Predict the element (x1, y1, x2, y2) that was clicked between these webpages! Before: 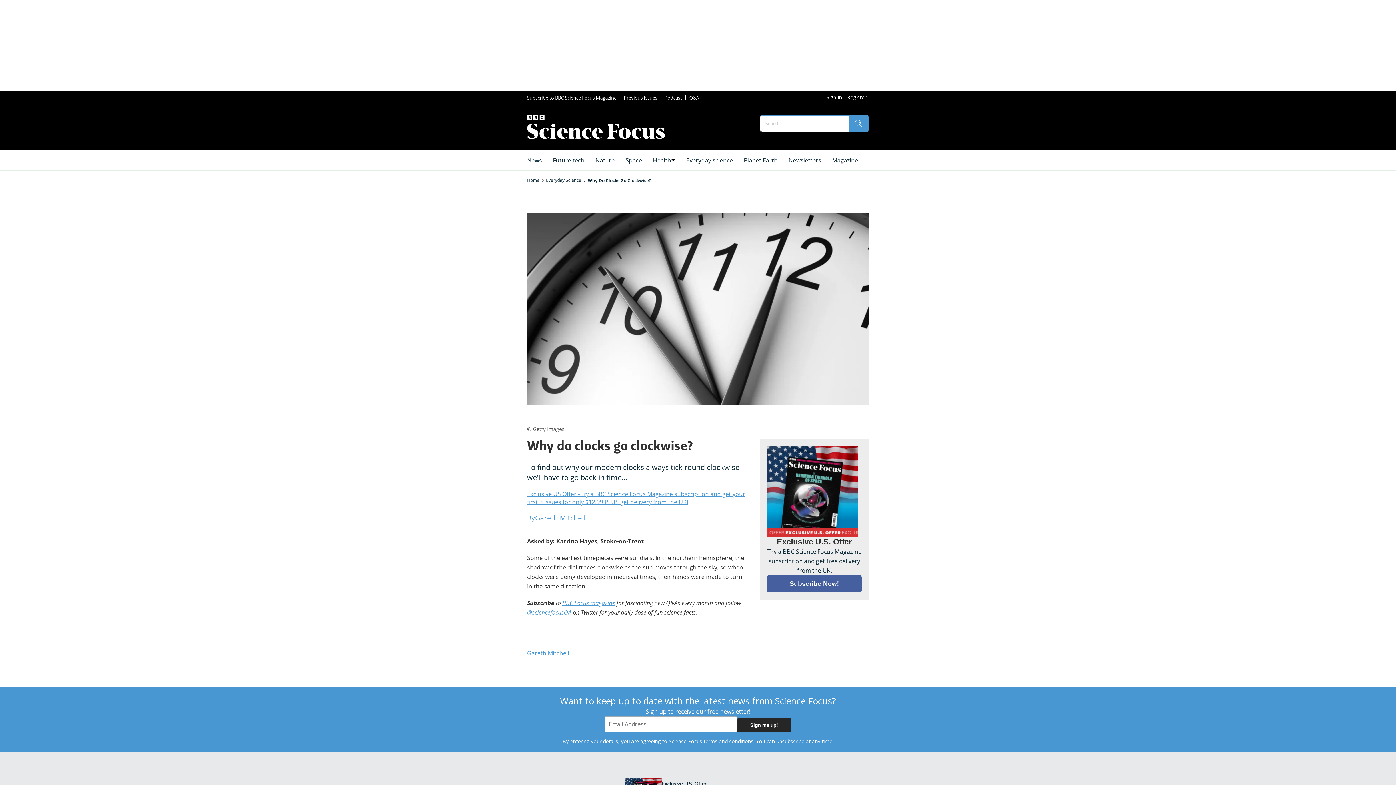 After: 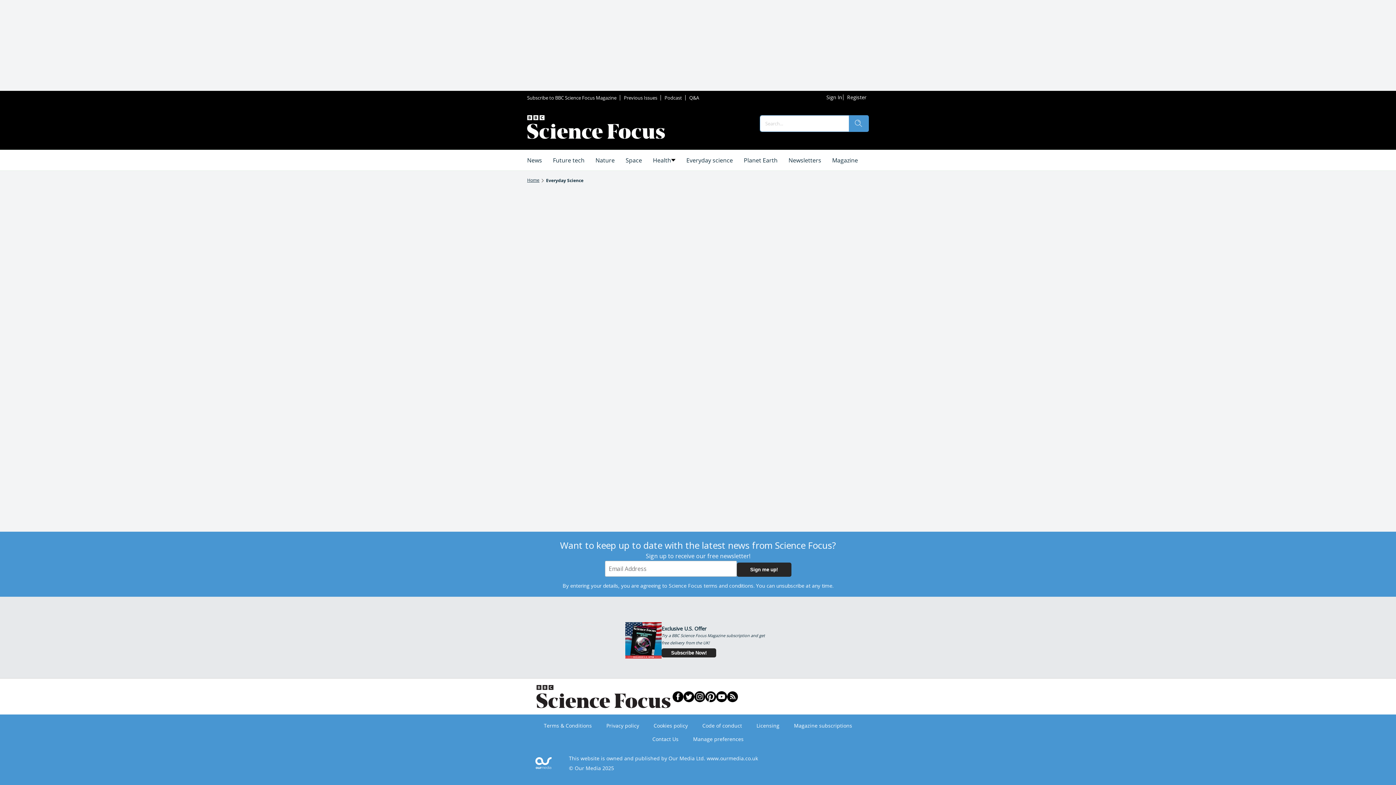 Action: bbox: (546, 177, 581, 183) label: Everyday Science